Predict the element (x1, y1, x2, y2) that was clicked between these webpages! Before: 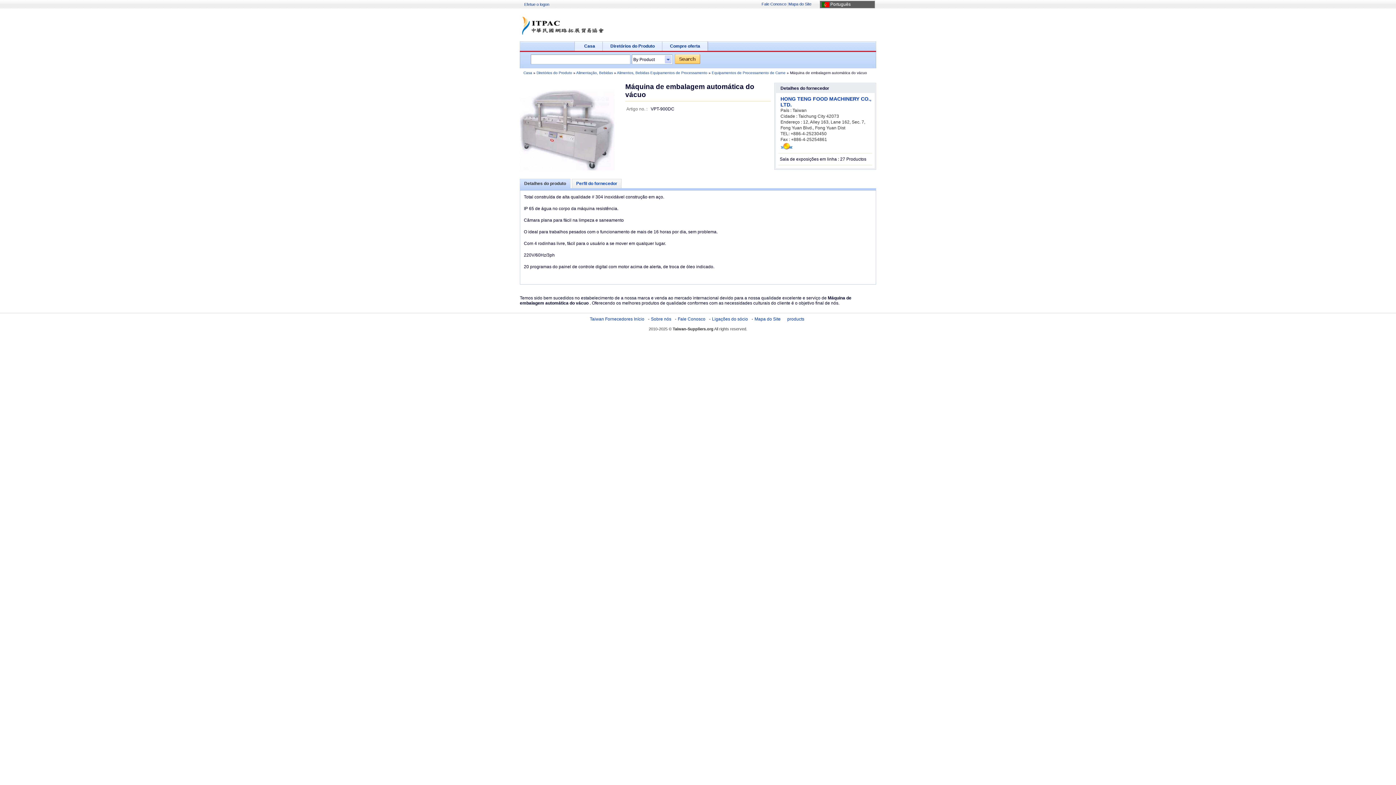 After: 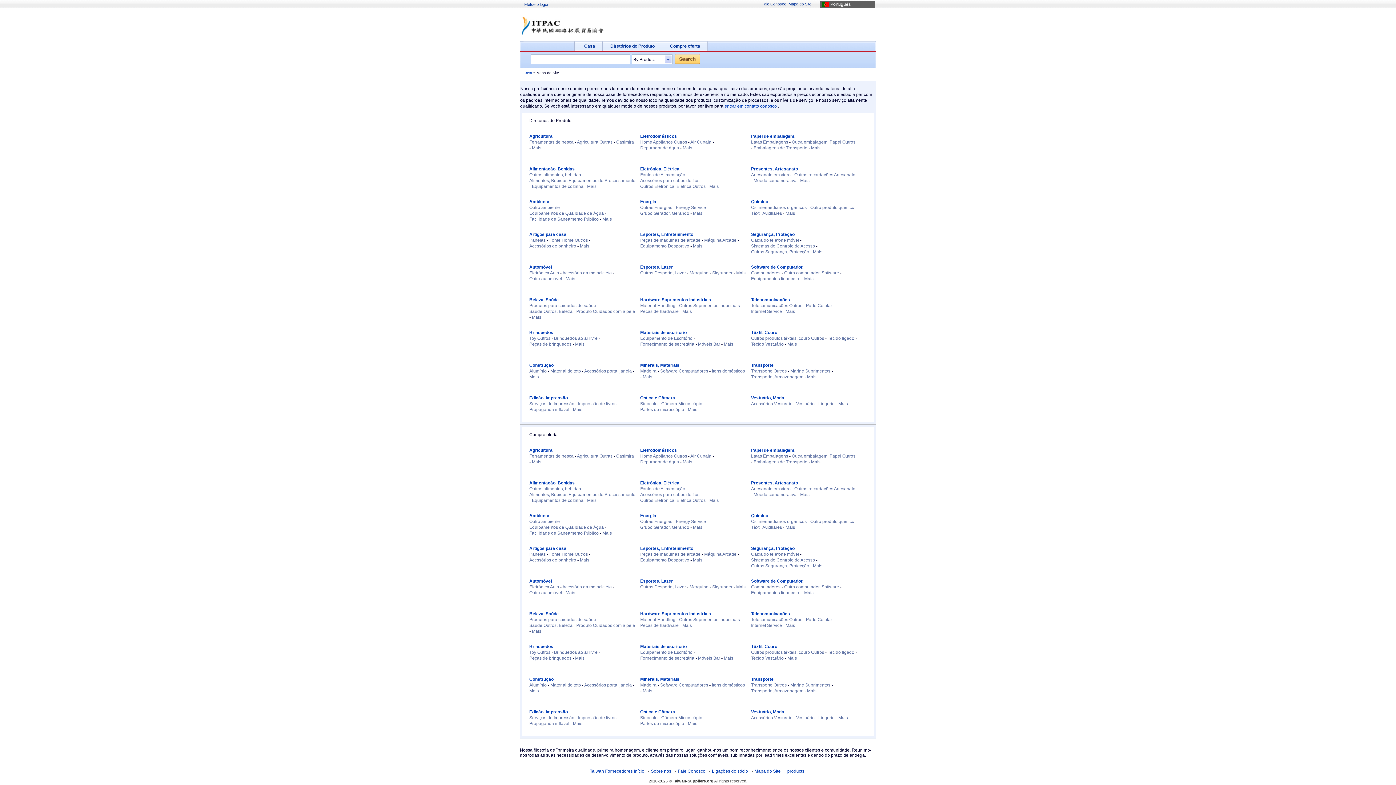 Action: bbox: (788, 1, 811, 6) label: Mapa do Site